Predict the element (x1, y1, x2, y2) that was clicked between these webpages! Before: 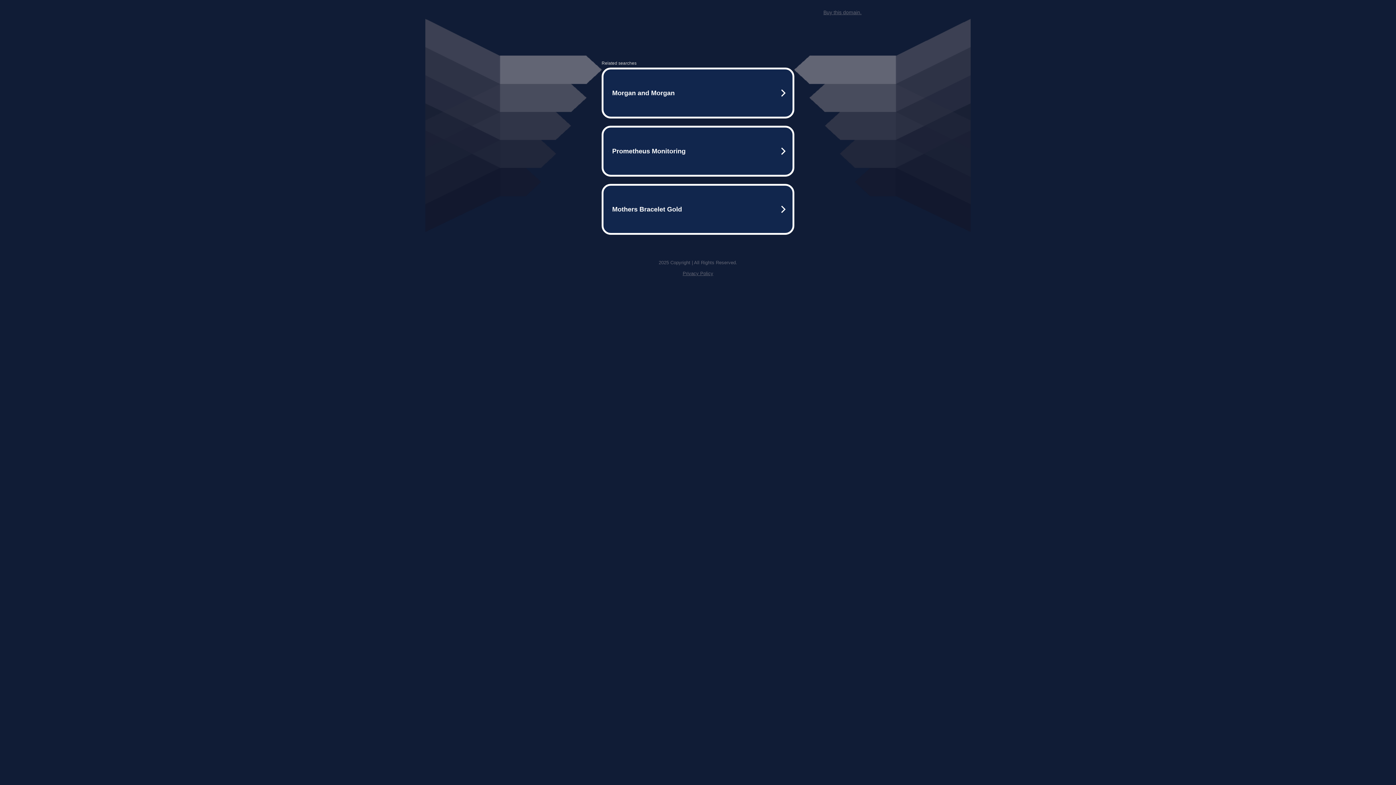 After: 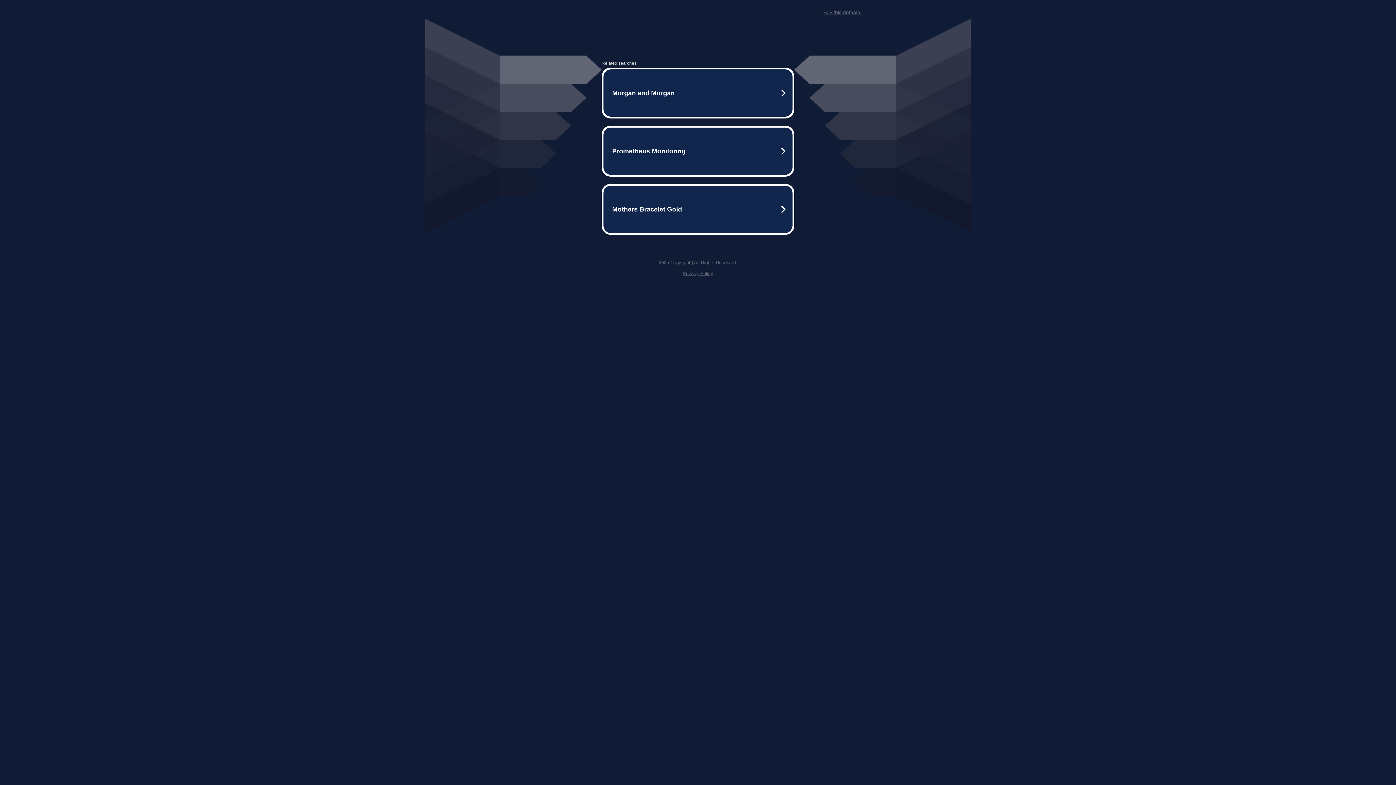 Action: label: Privacy Policy bbox: (682, 259, 713, 264)